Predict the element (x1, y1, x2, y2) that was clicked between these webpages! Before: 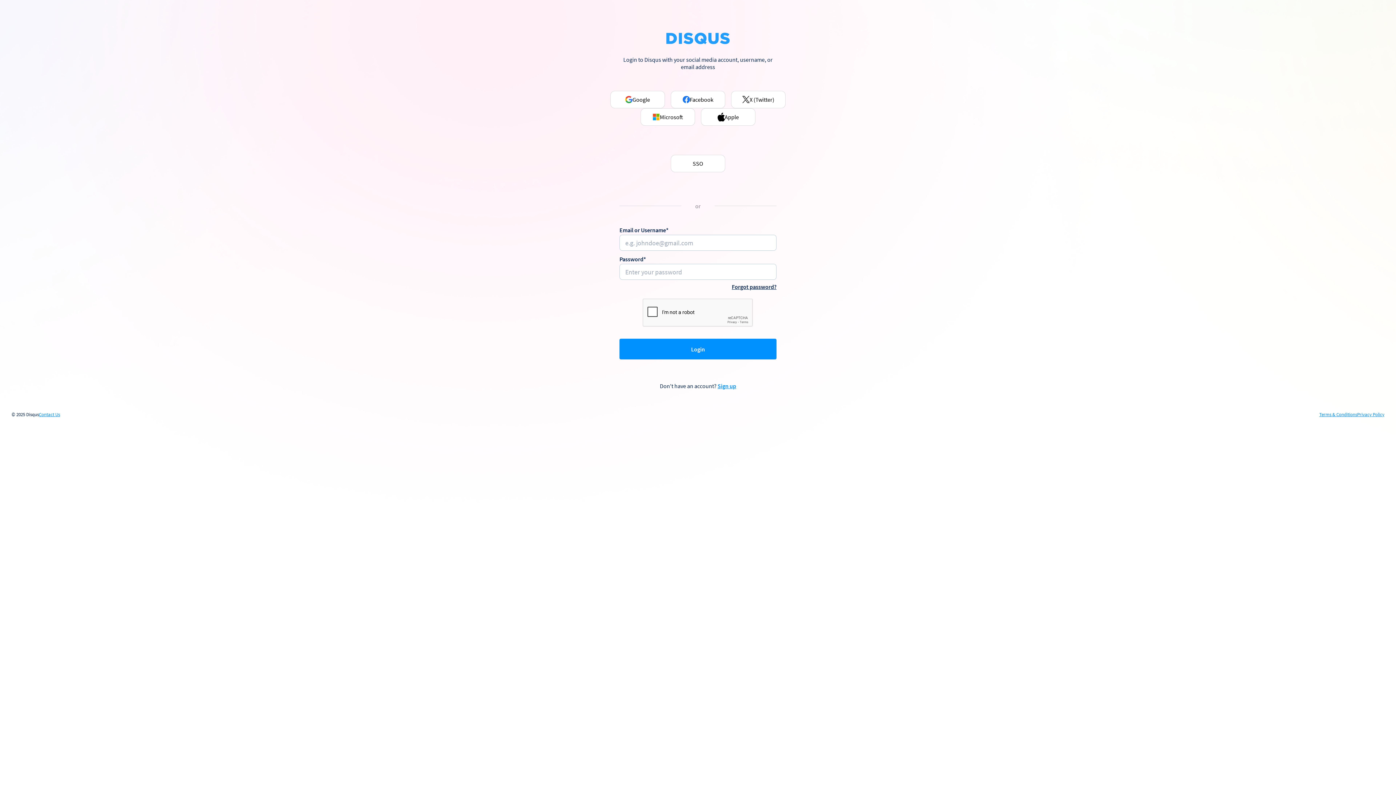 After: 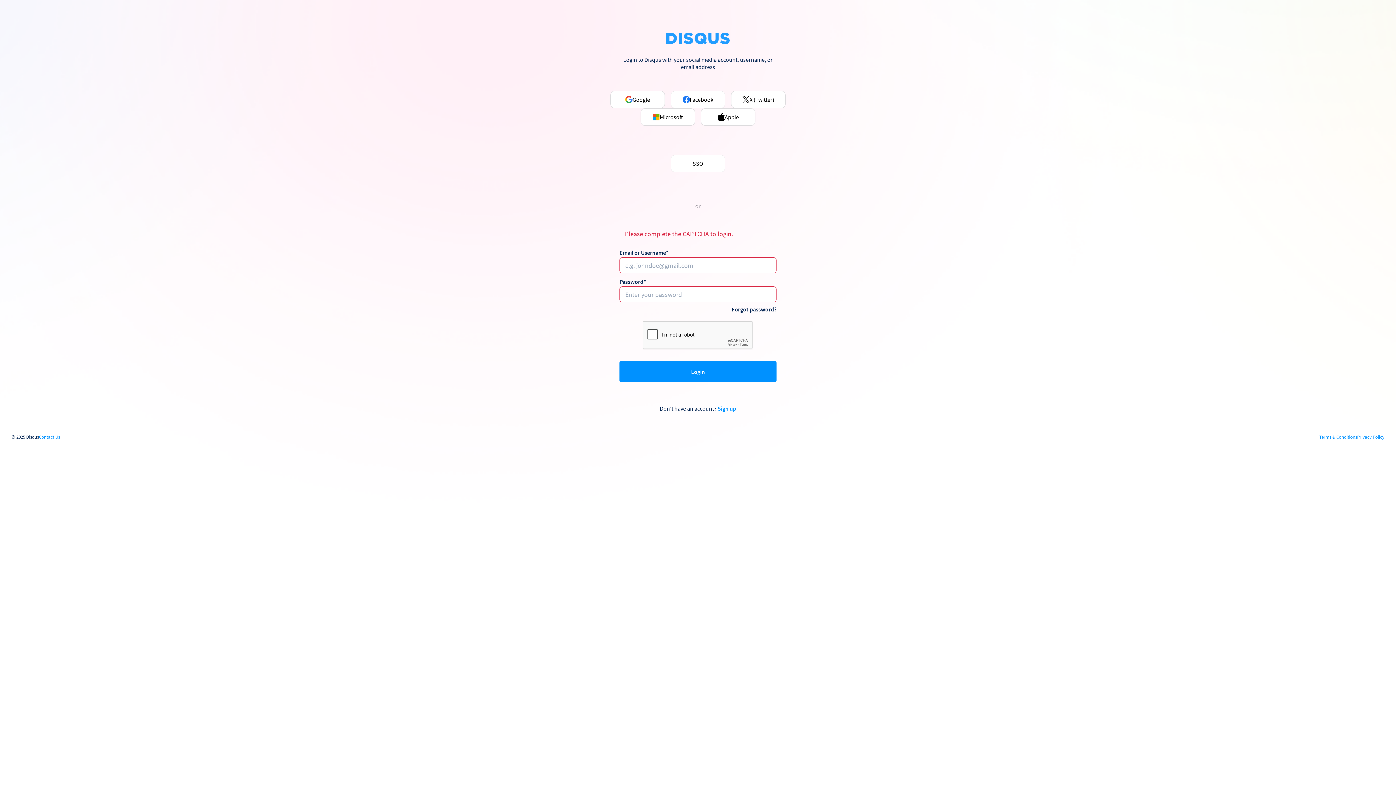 Action: bbox: (619, 339, 776, 359) label: Login